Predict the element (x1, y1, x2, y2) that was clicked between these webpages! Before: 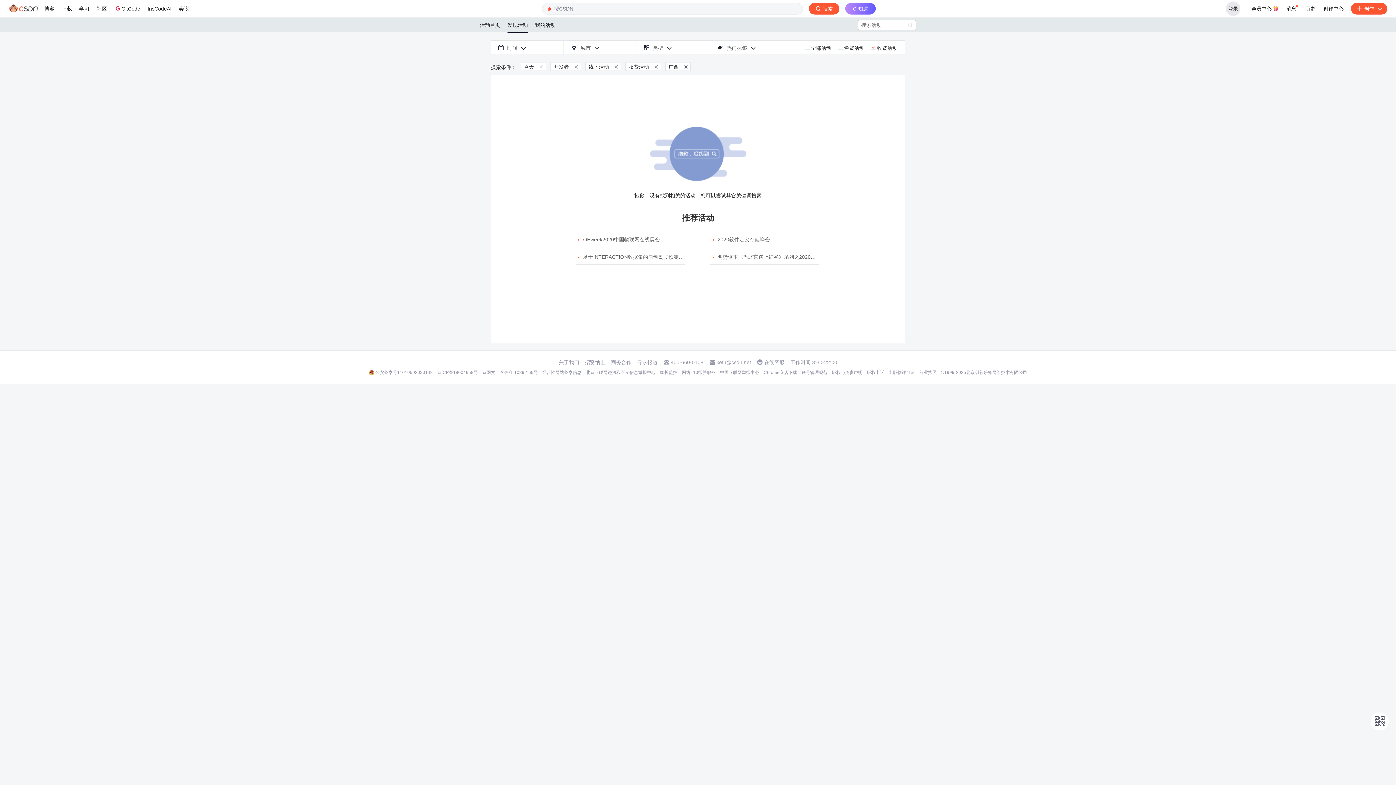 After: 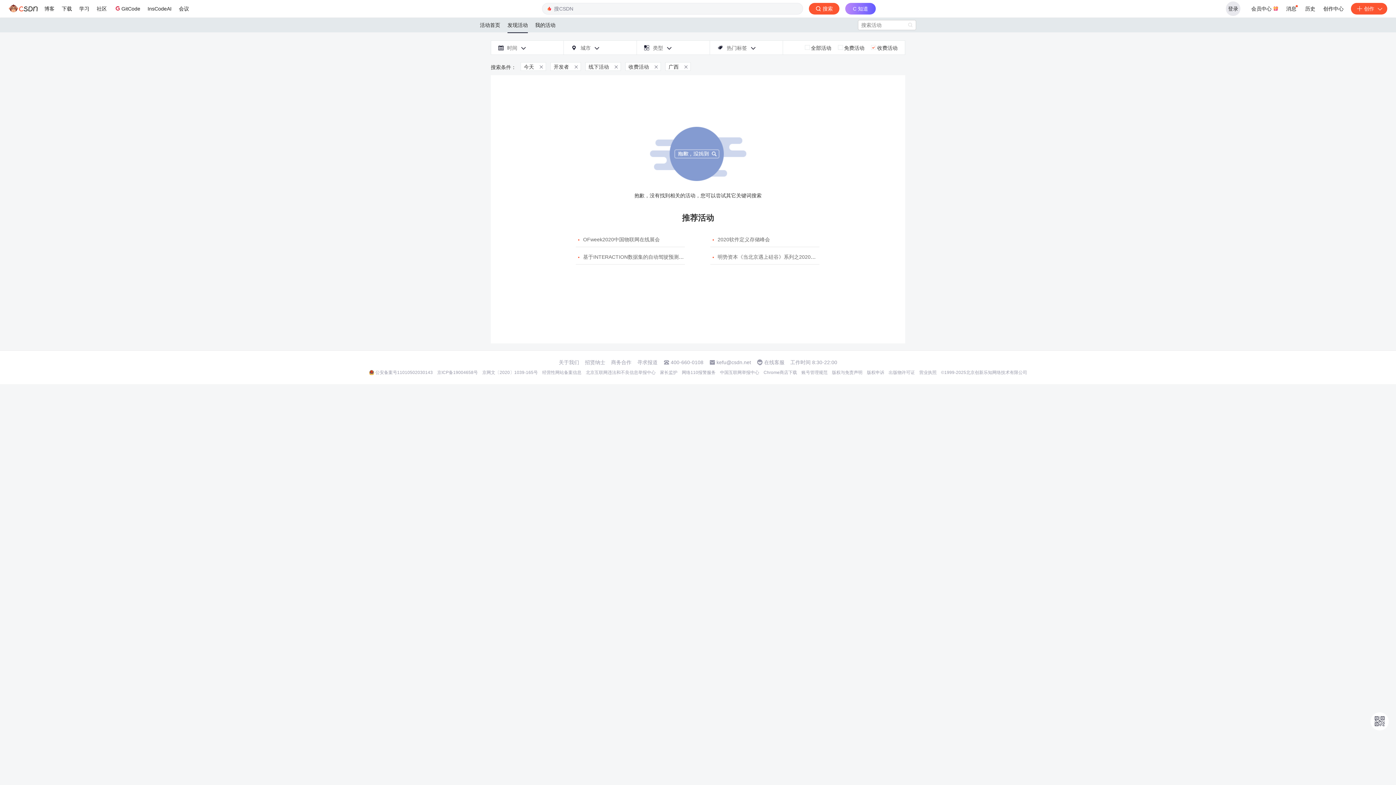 Action: label: 寻求报道 bbox: (637, 359, 657, 365)